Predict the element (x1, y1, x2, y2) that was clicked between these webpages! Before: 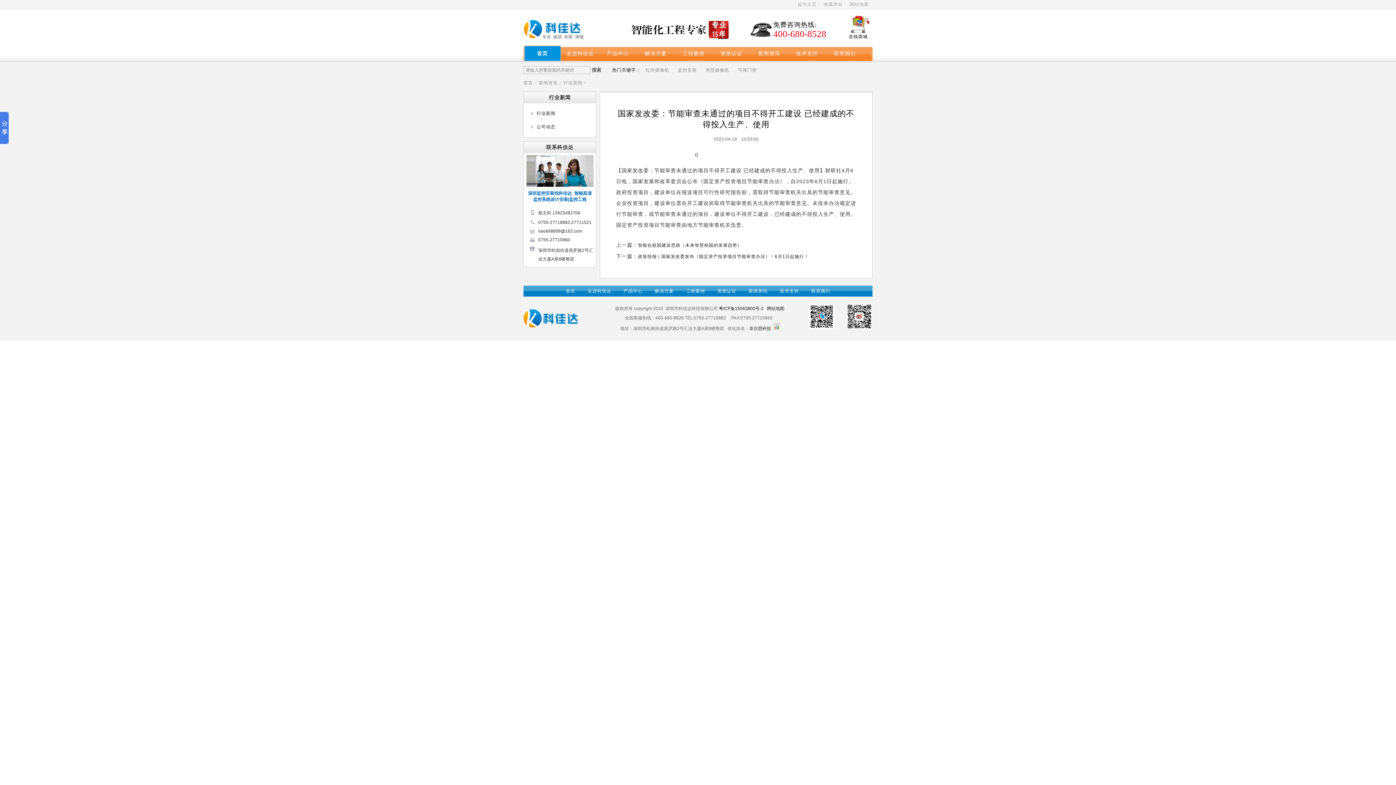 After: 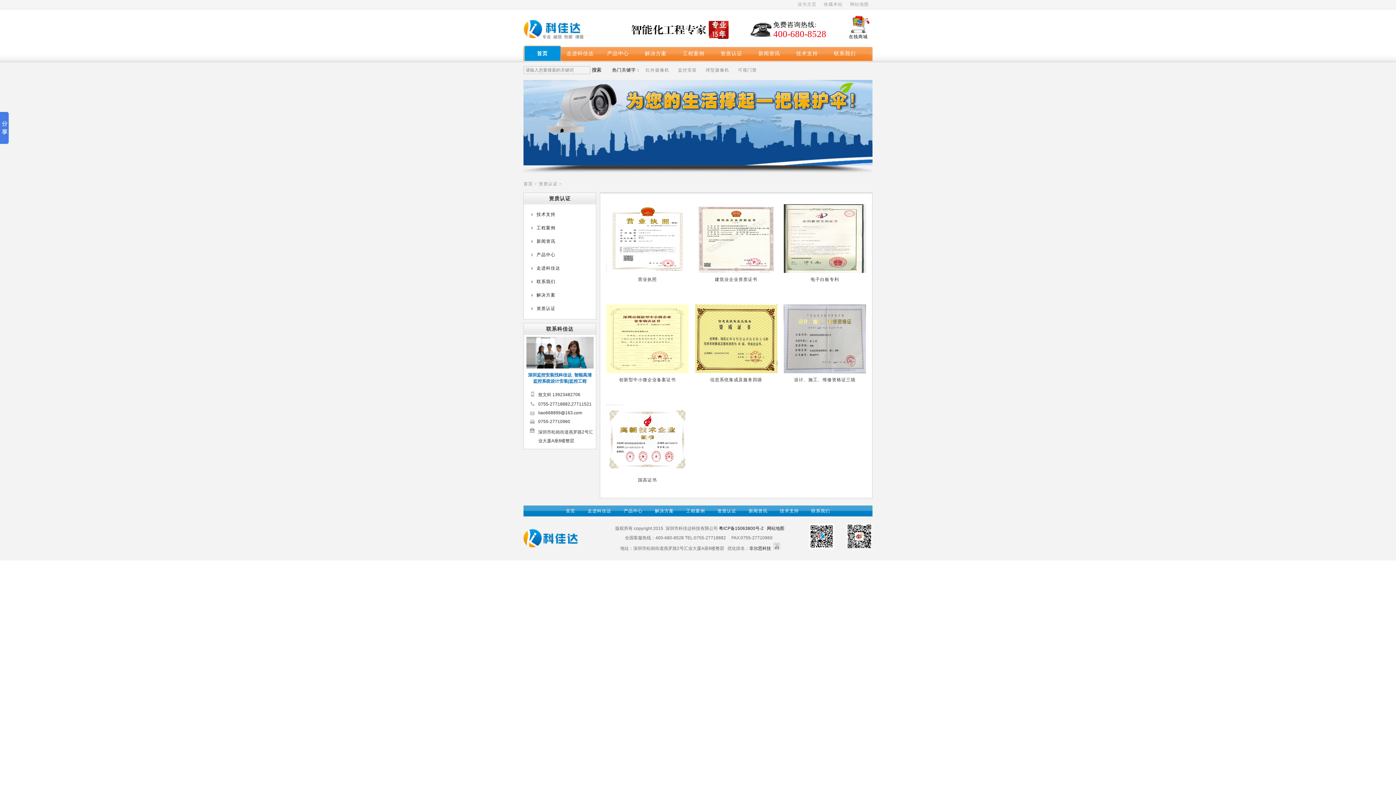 Action: label: 资质认证 bbox: (712, 288, 742, 293)